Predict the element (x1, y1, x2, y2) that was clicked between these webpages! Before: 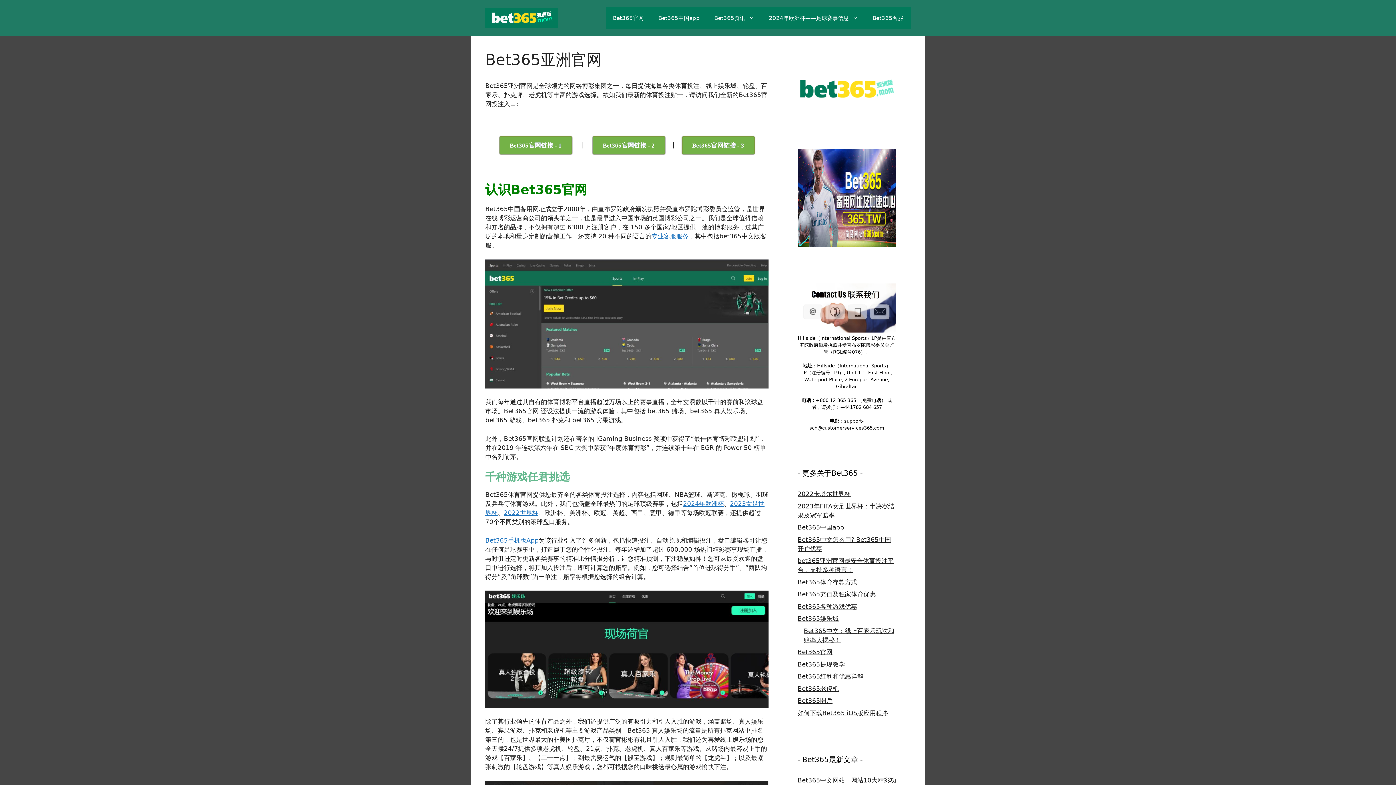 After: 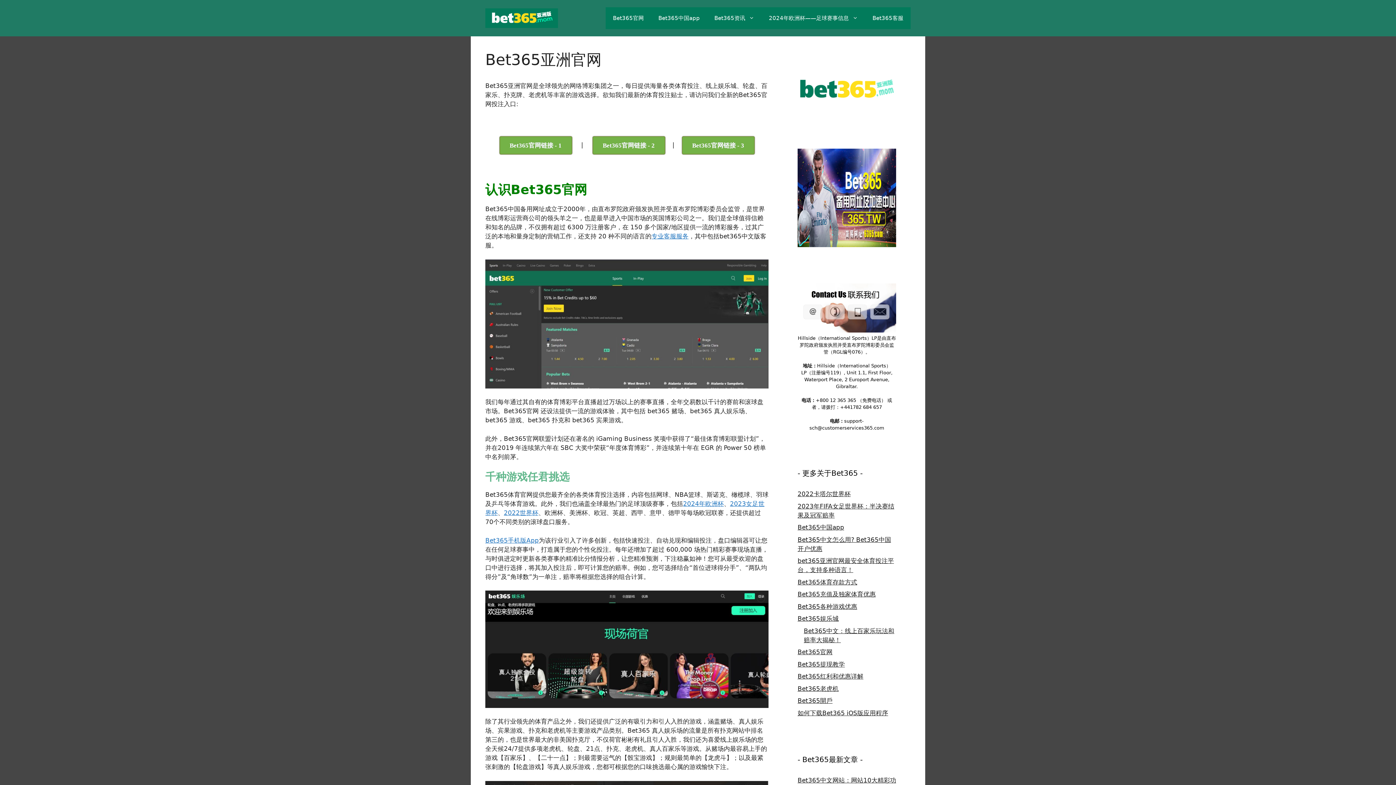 Action: bbox: (485, 259, 768, 388)